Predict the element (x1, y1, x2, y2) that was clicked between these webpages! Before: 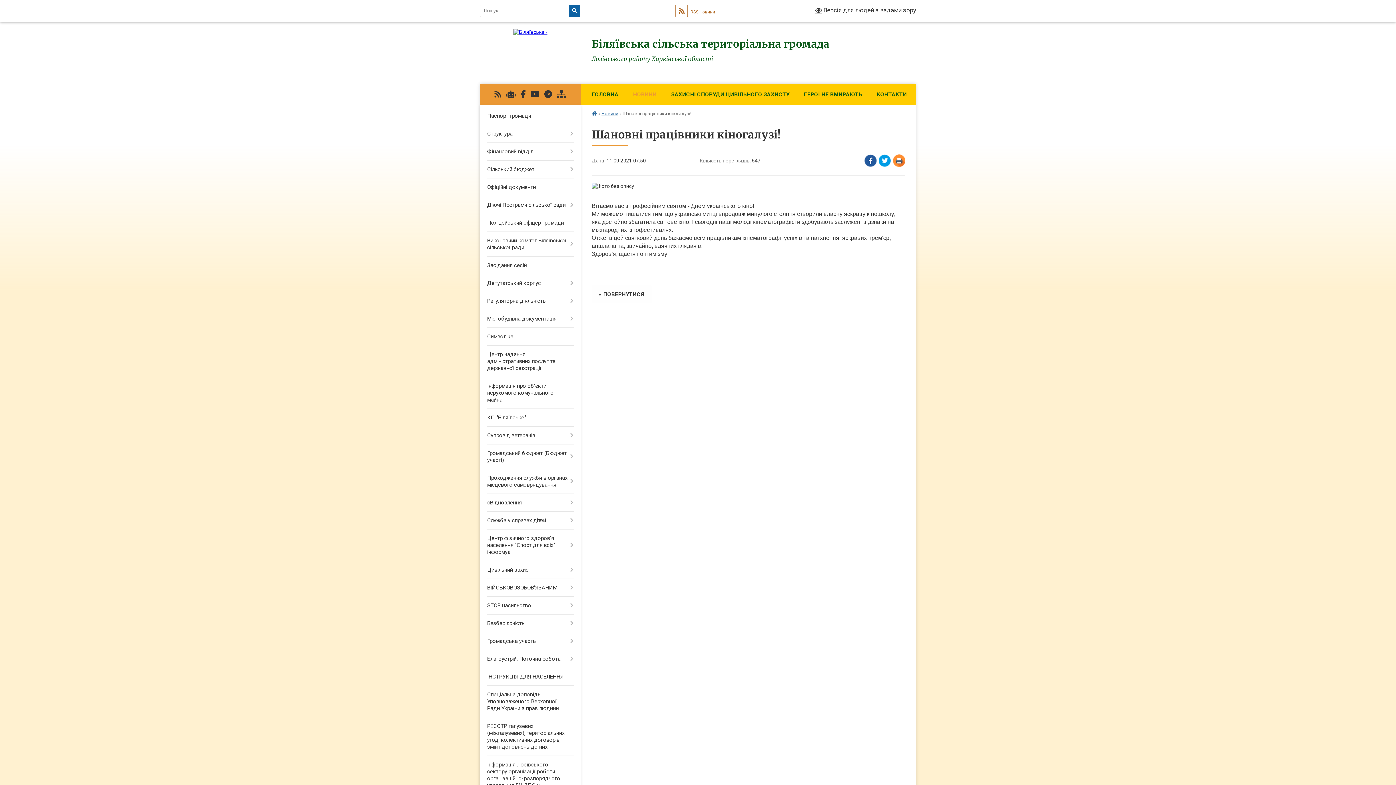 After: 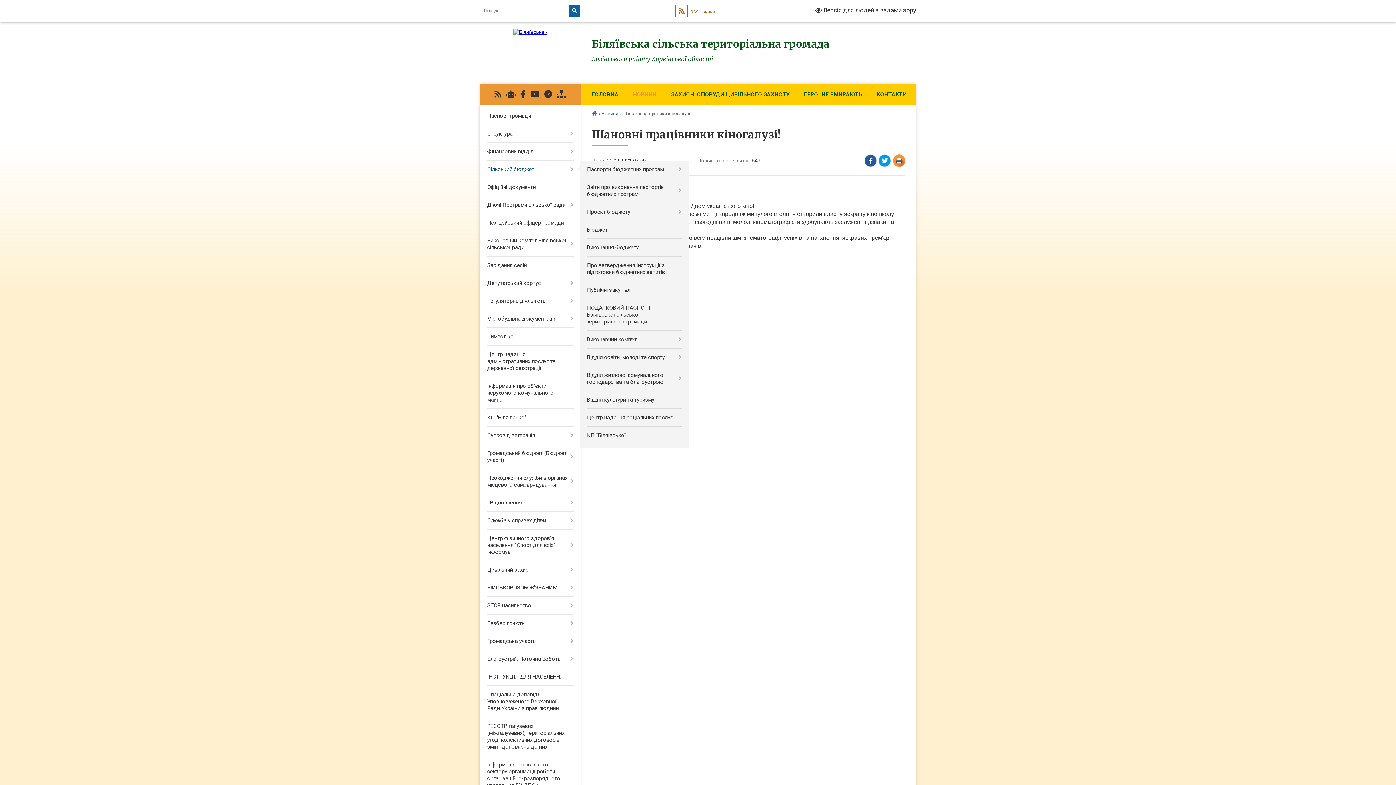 Action: label: Сільський бюджет bbox: (480, 160, 580, 178)